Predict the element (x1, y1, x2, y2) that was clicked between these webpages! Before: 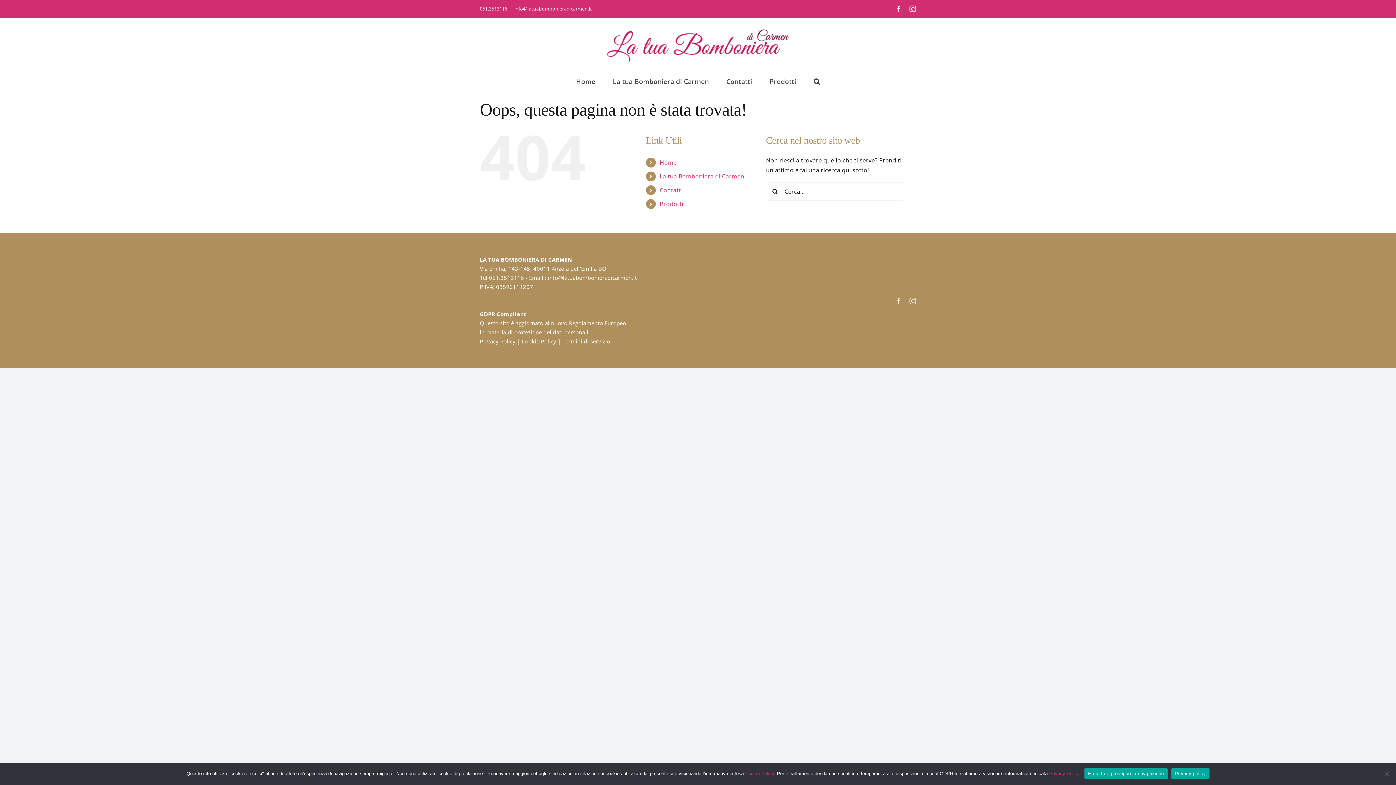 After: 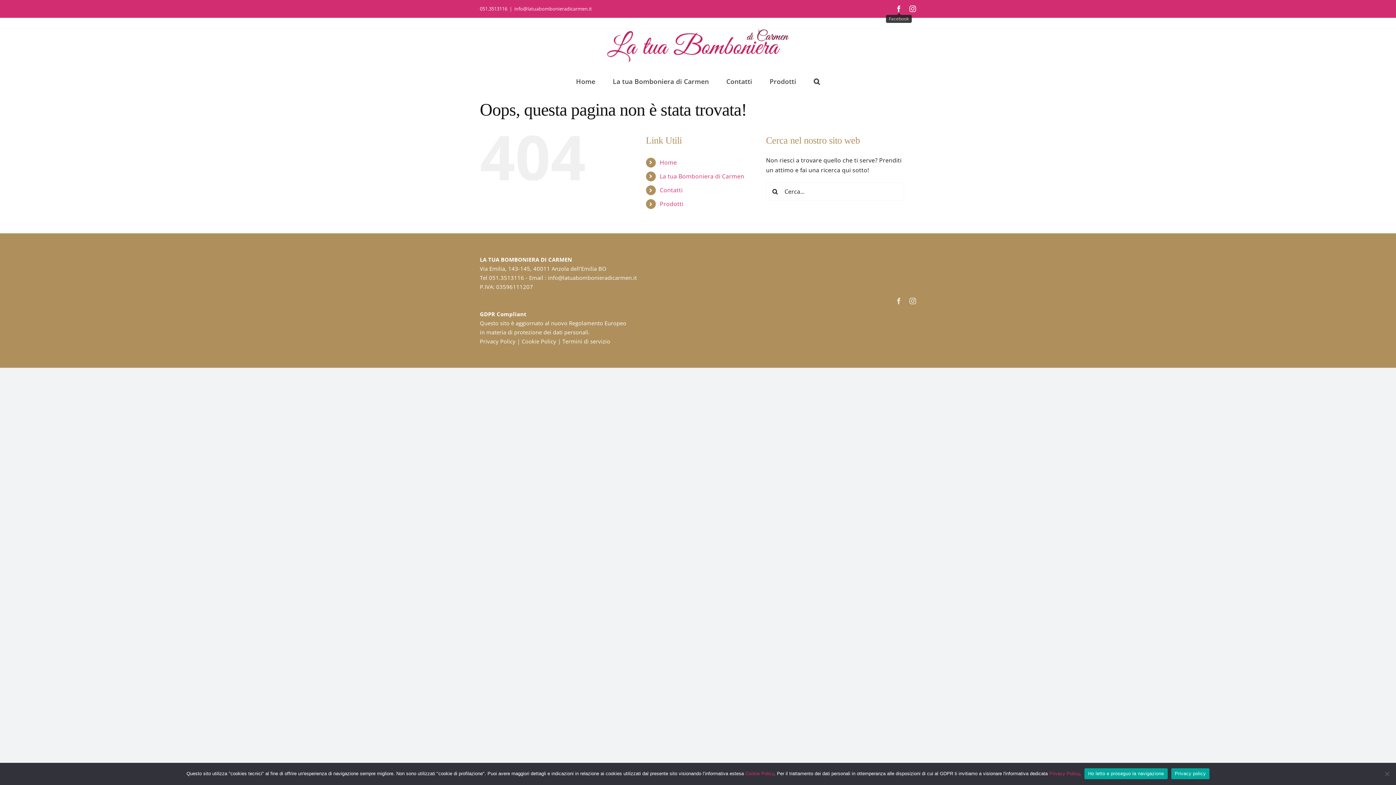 Action: label: Facebook bbox: (895, 5, 902, 12)